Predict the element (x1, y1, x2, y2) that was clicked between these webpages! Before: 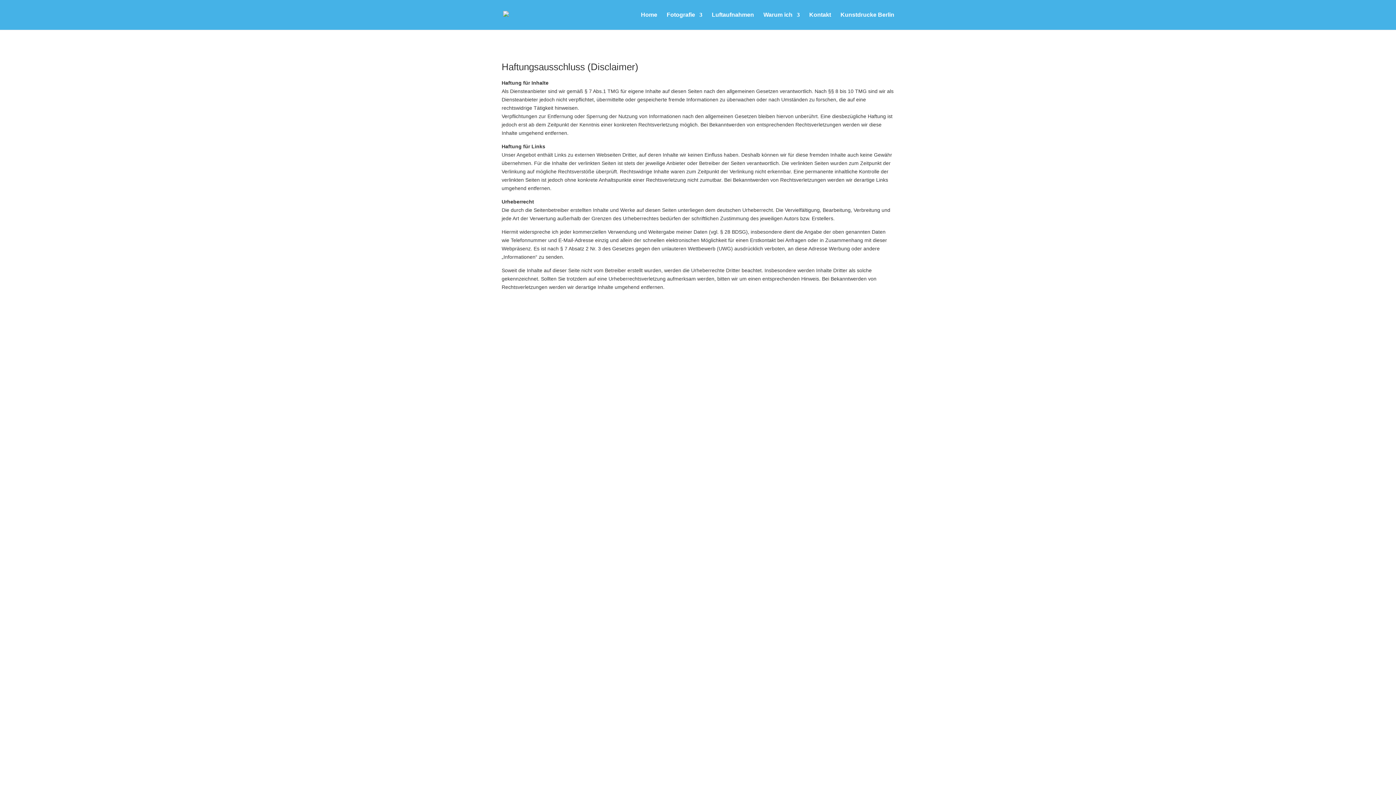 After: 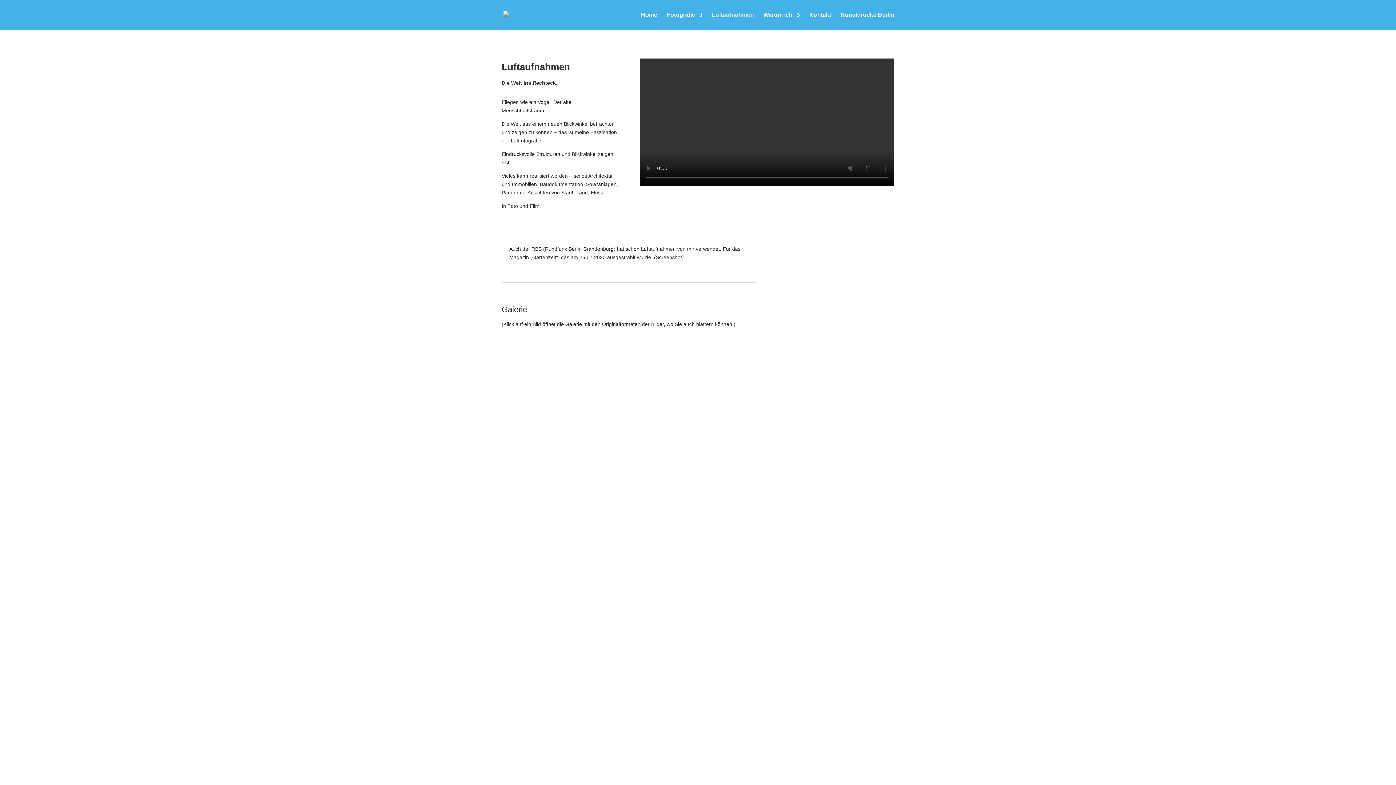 Action: label: Luftaufnahmen bbox: (712, 12, 754, 29)